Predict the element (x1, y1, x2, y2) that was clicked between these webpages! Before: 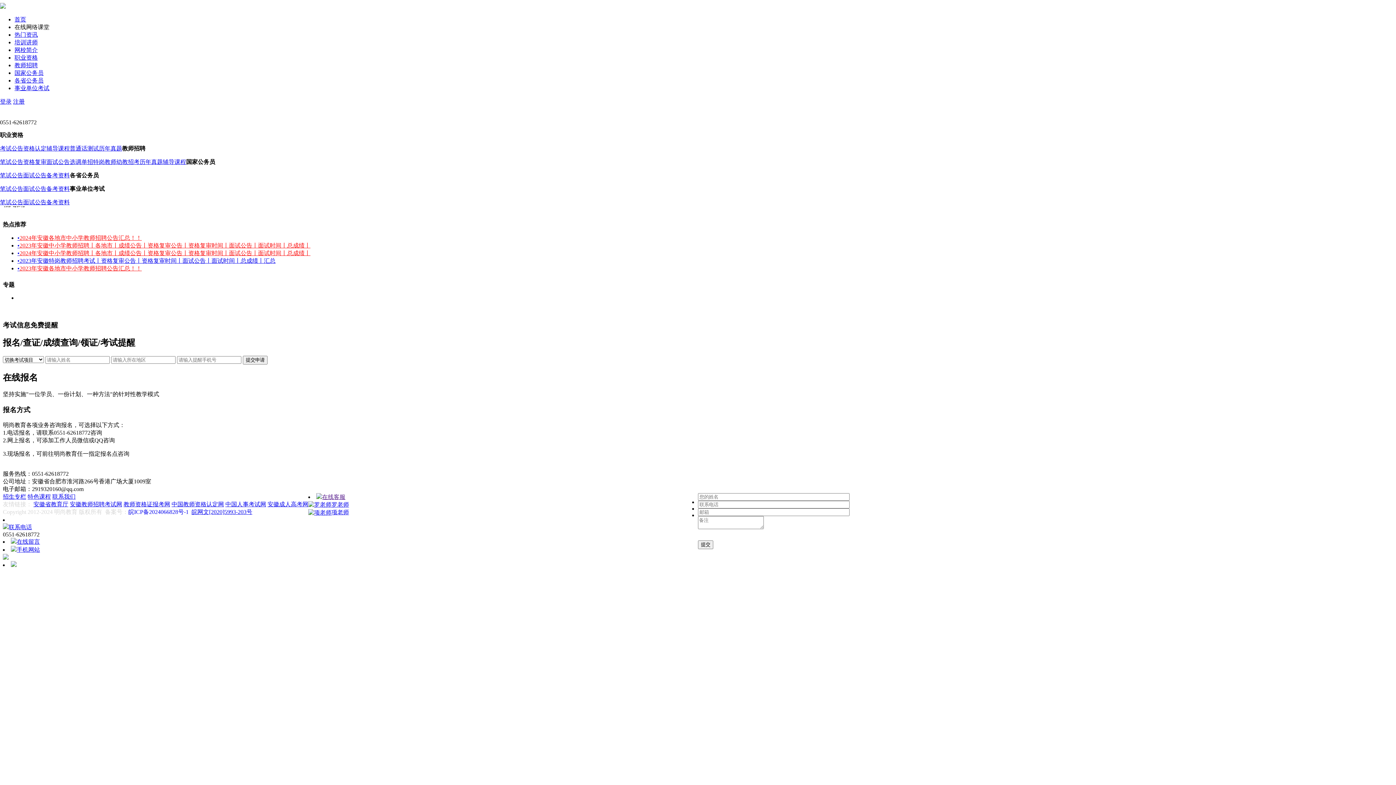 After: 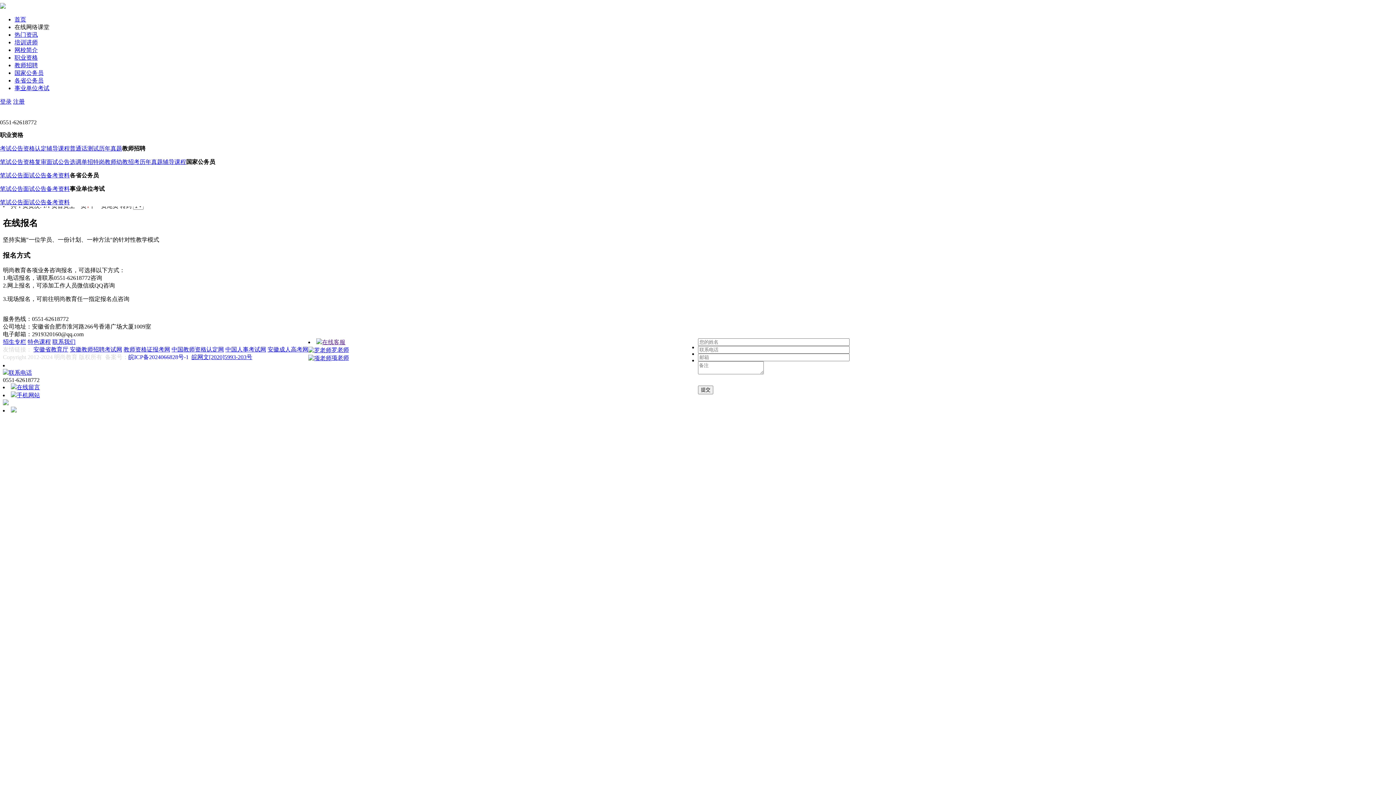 Action: bbox: (14, 39, 37, 45) label: 培训讲师